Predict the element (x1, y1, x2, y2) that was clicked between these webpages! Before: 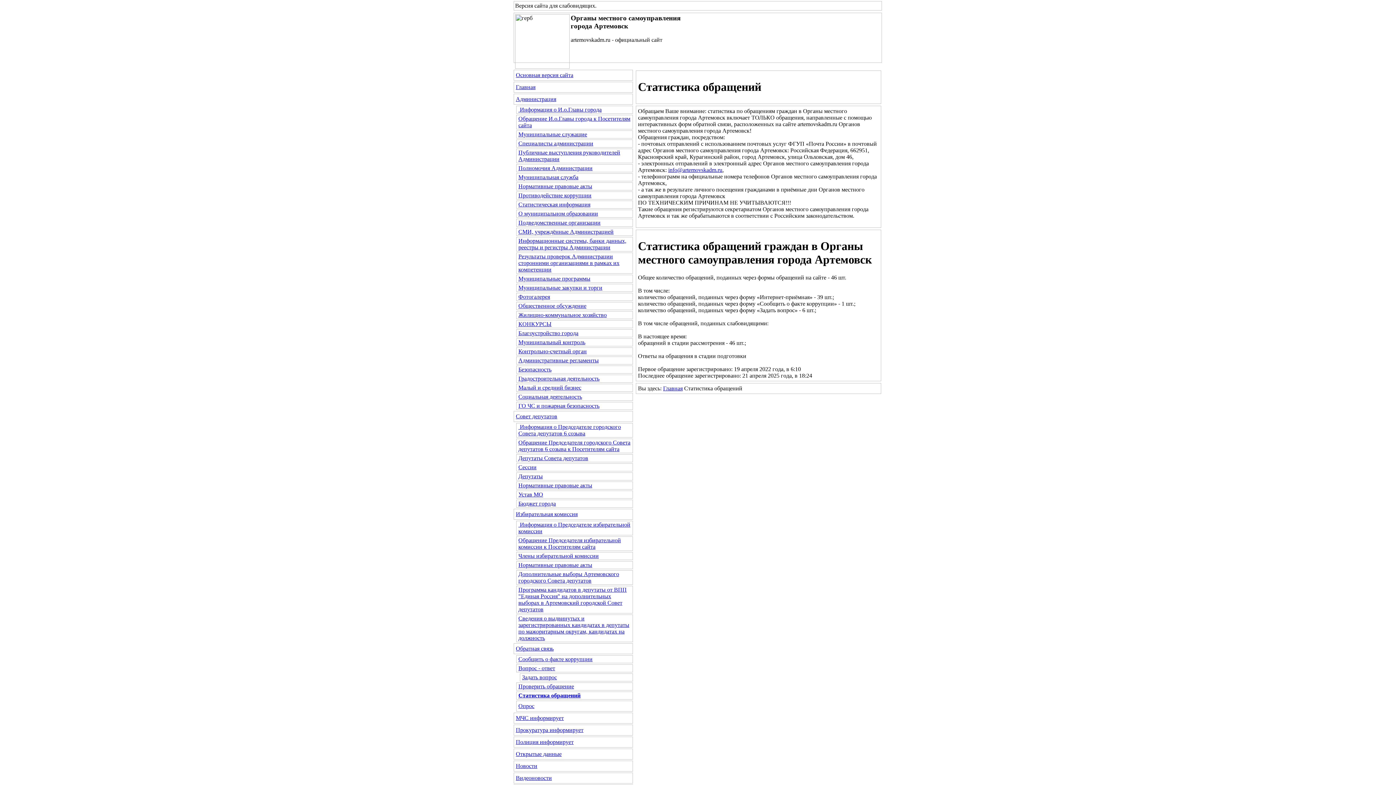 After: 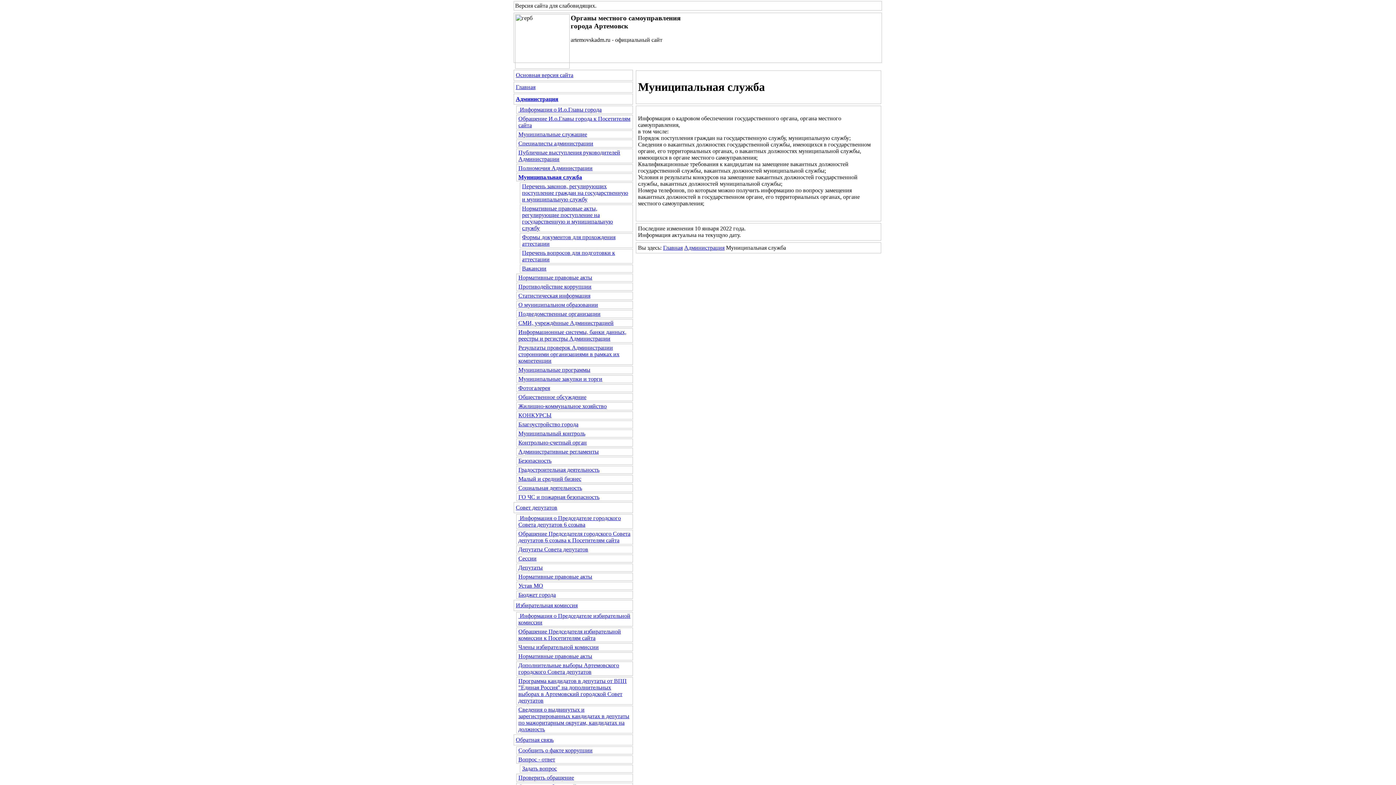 Action: bbox: (518, 174, 578, 180) label: Муниципальная служба